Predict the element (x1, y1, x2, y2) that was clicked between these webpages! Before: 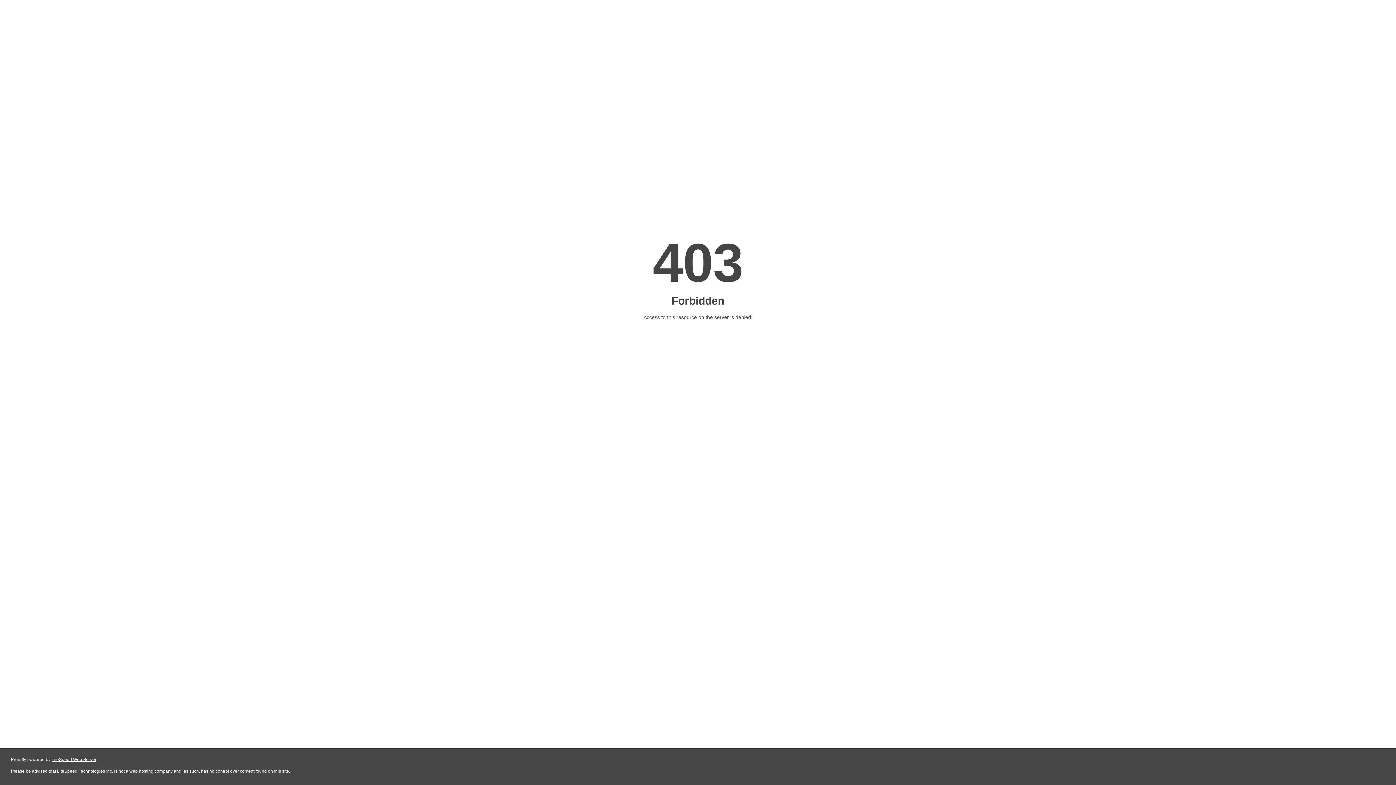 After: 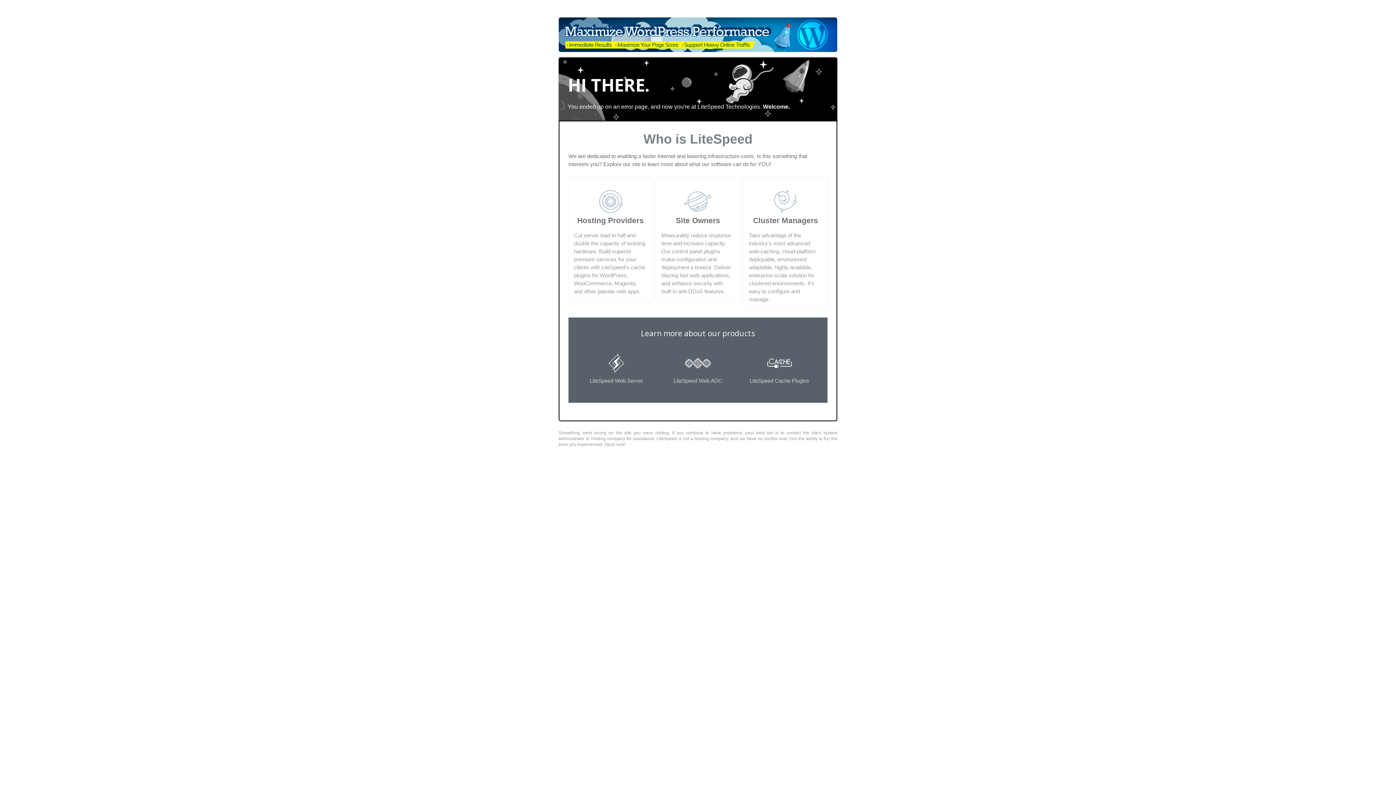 Action: label: LiteSpeed Web Server bbox: (51, 757, 96, 762)